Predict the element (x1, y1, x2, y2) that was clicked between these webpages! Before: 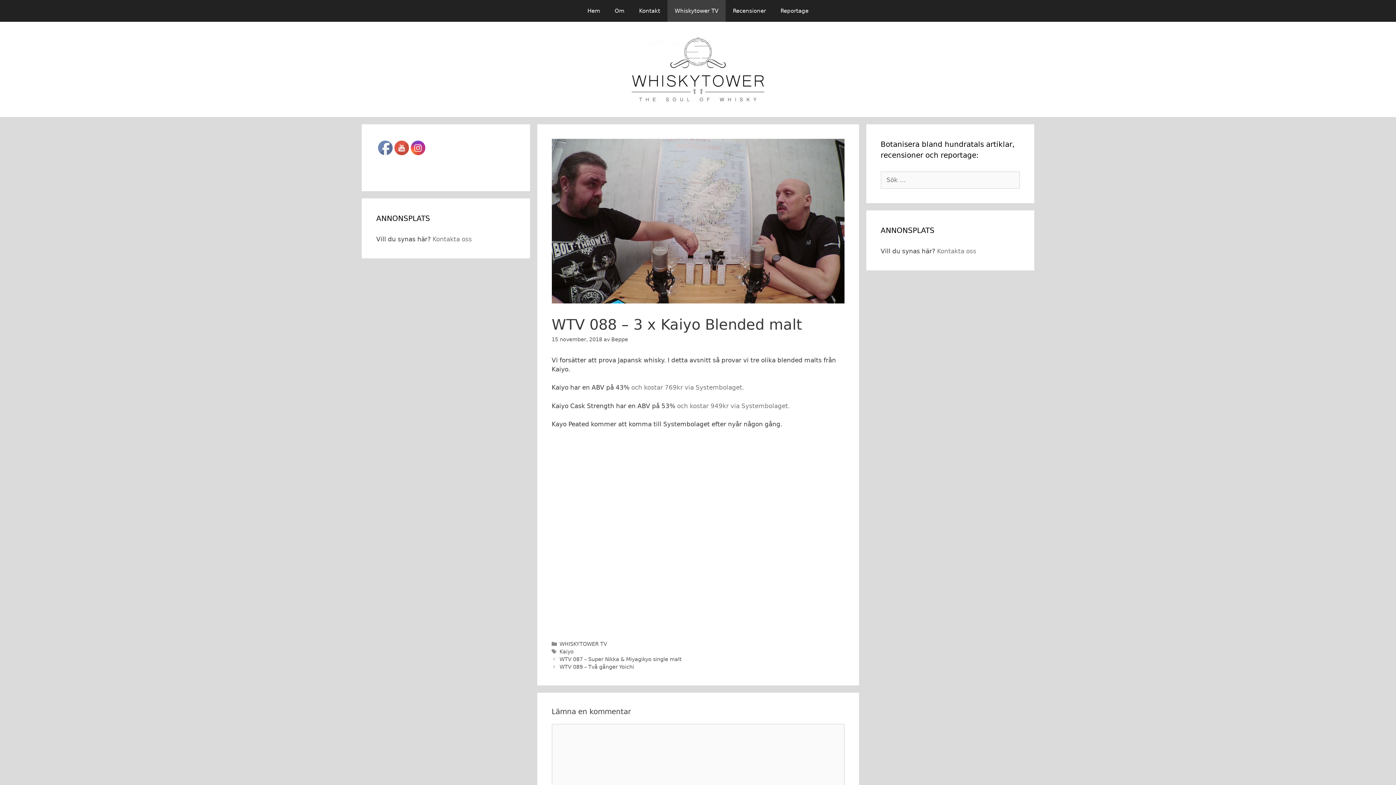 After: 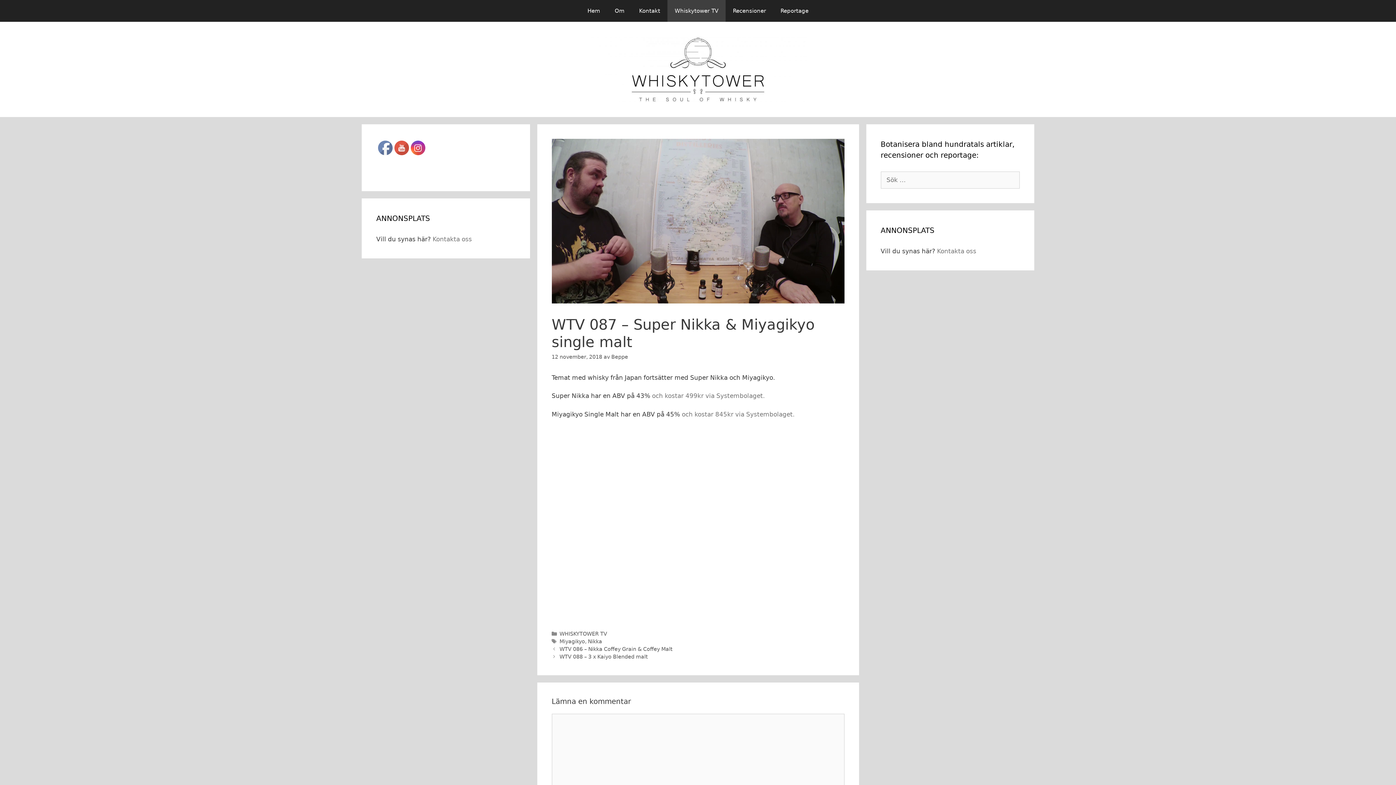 Action: bbox: (559, 656, 681, 662) label: WTV 087 – Super Nikka & Miyagikyo single malt